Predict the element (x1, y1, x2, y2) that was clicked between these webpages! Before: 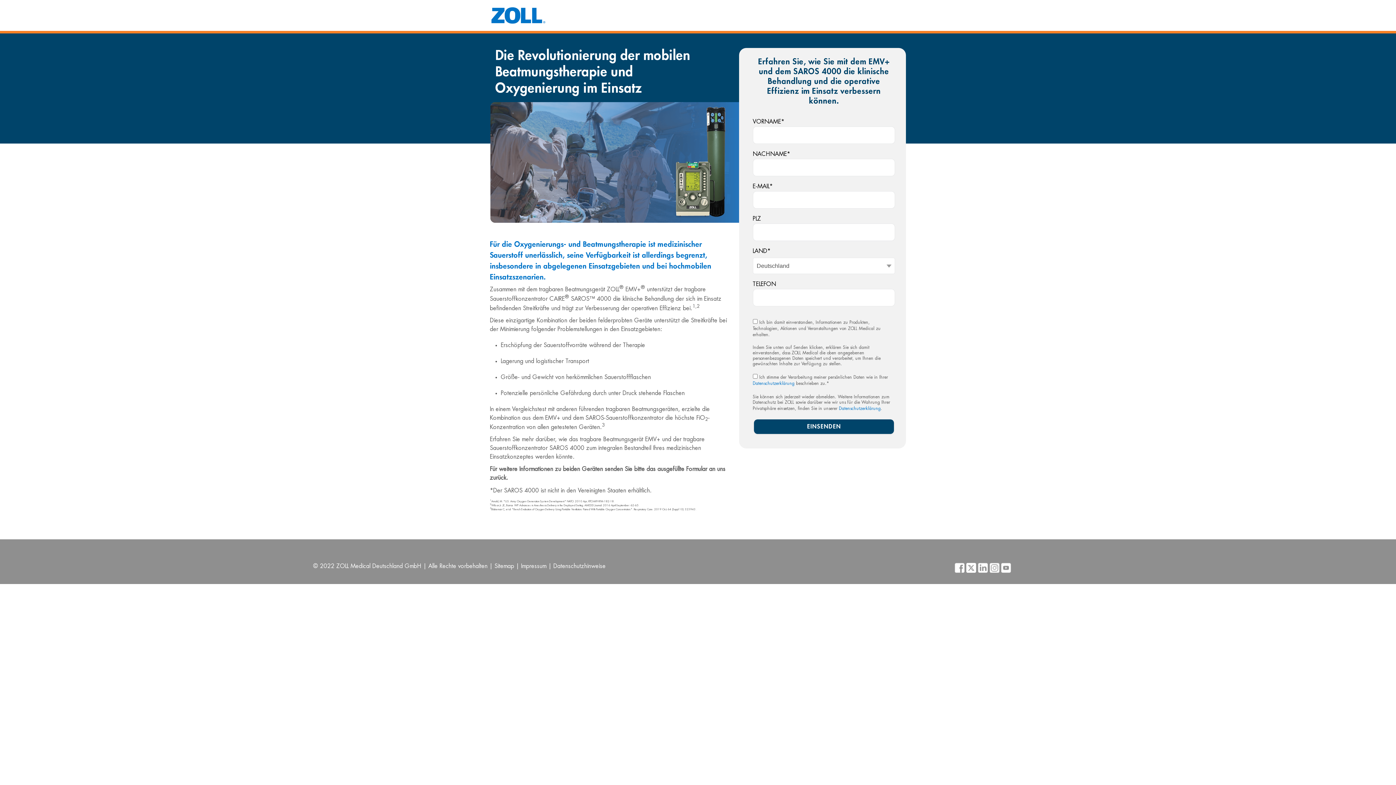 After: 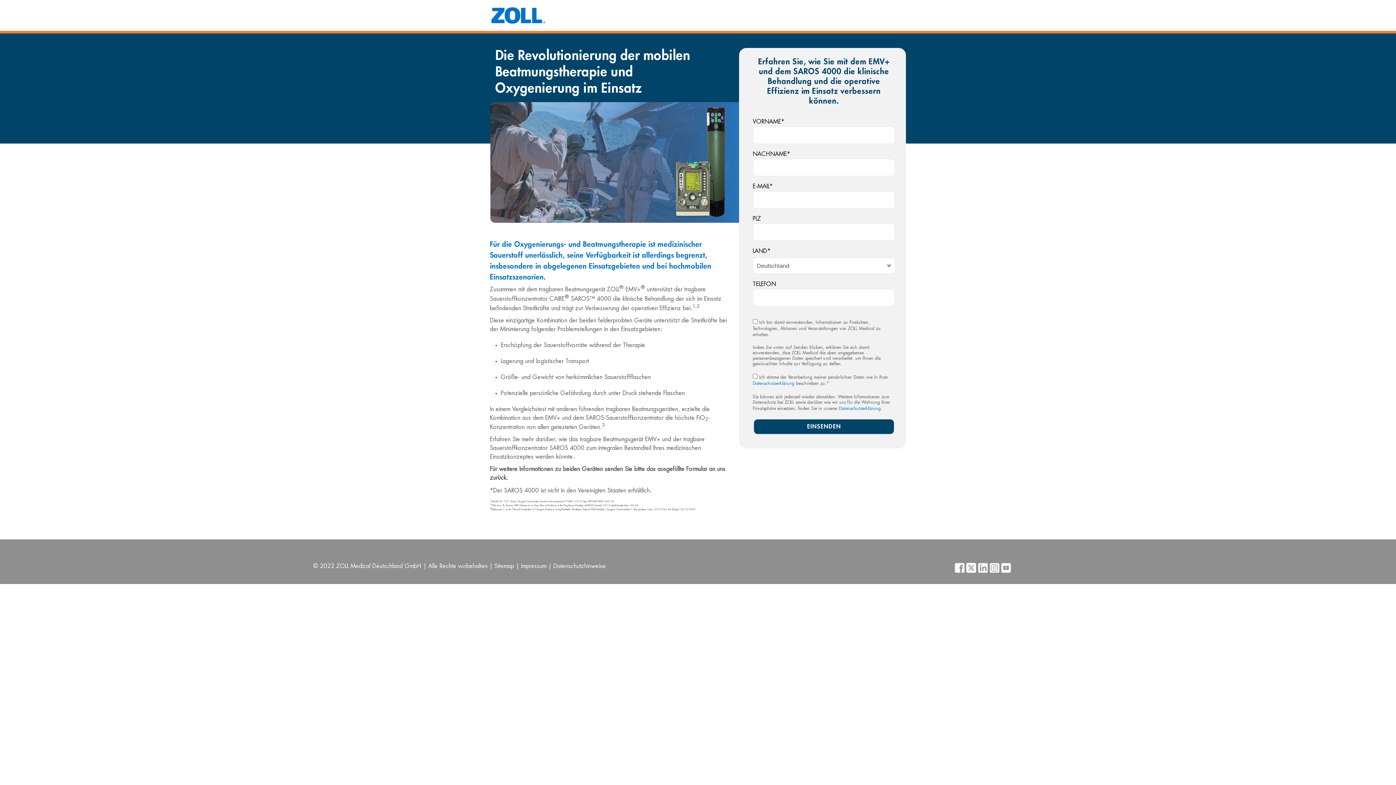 Action: bbox: (839, 406, 880, 410) label: Datenschutzerklärung